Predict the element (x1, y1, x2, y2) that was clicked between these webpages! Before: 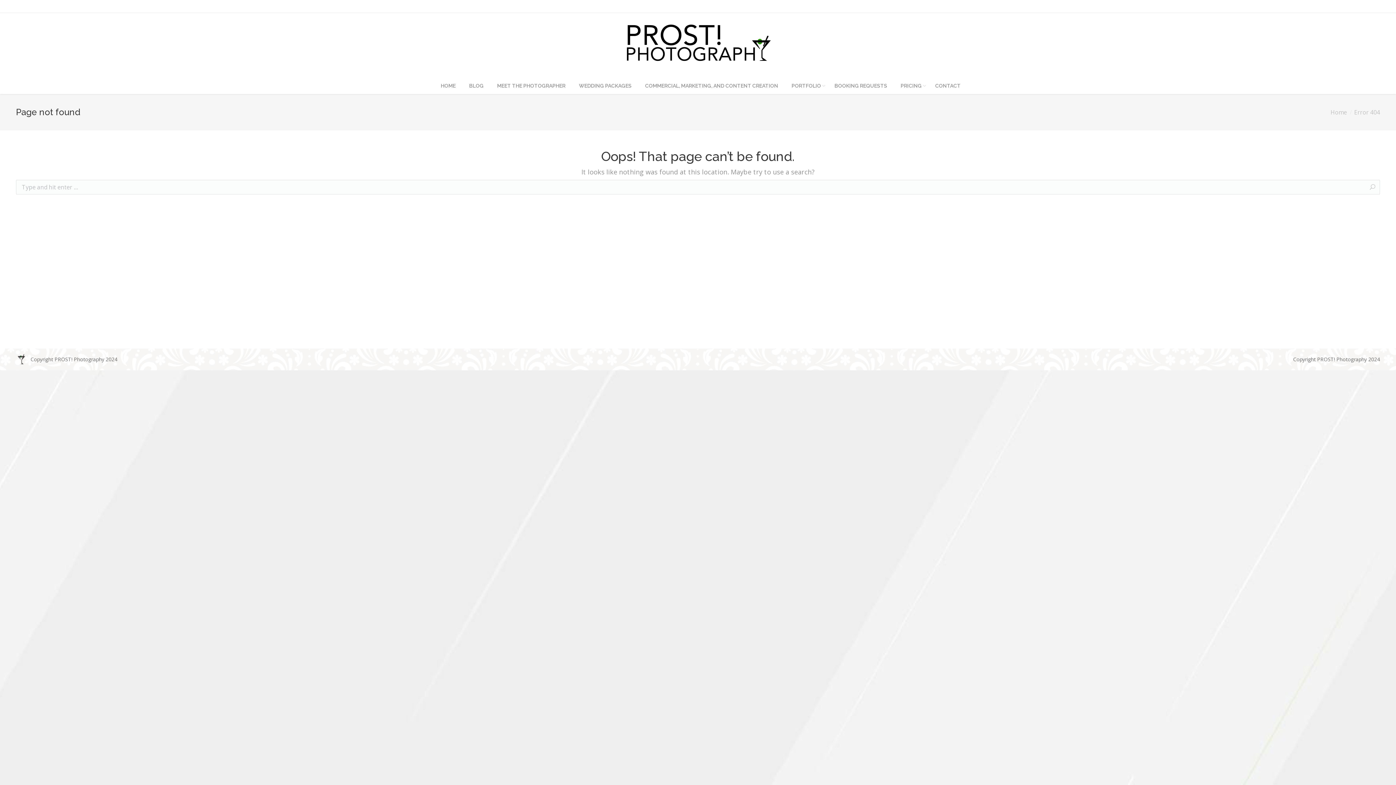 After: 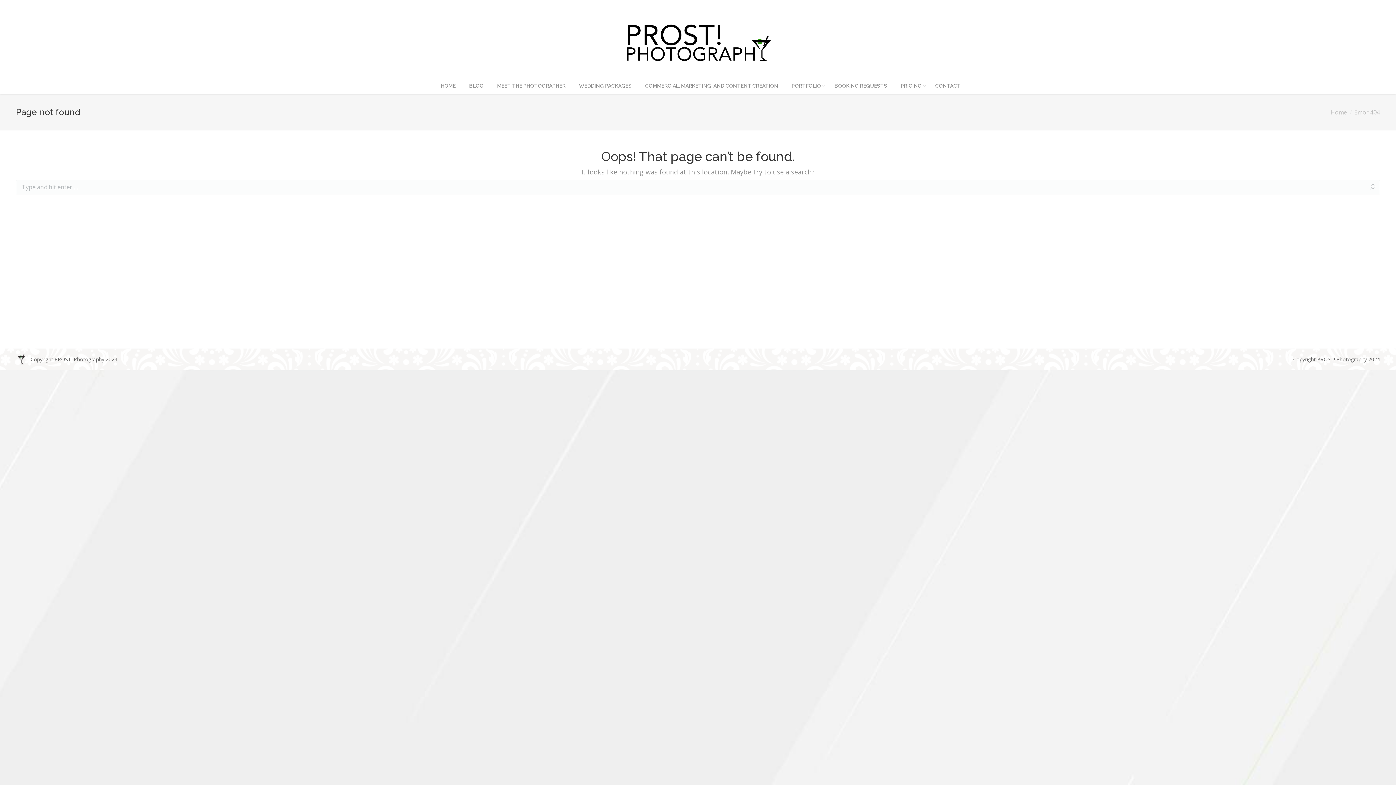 Action: bbox: (1370, 184, 1376, 190)